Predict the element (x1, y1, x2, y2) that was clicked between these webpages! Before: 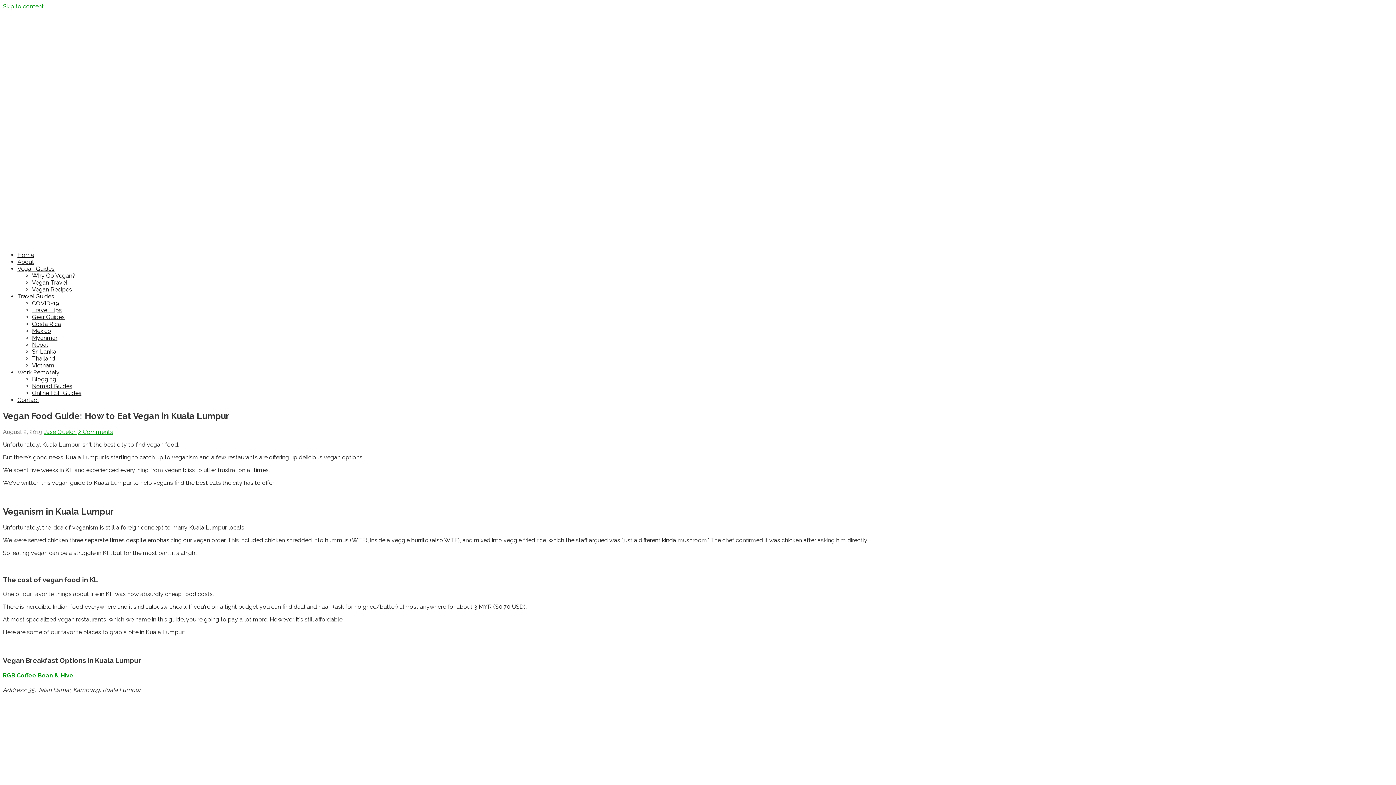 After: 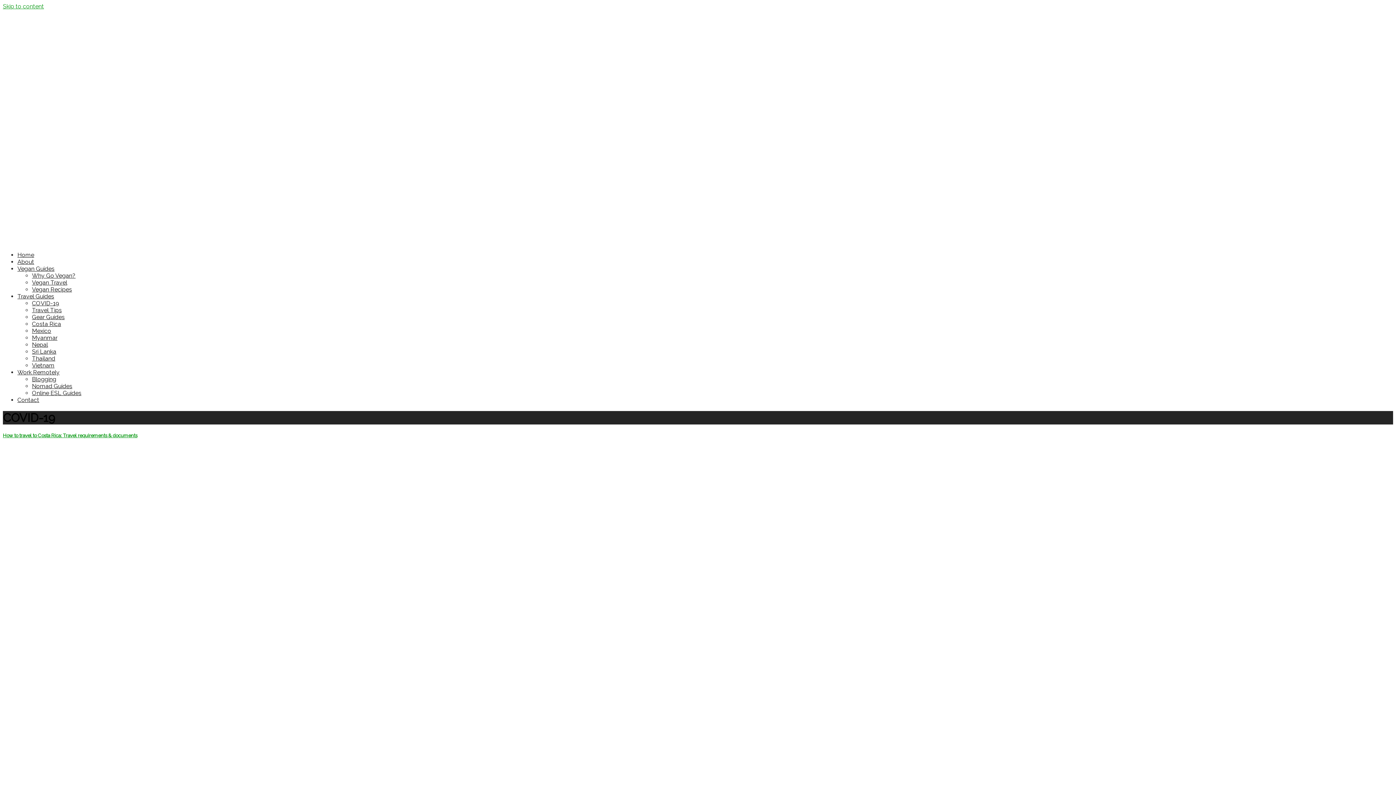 Action: label: COVID-19 bbox: (32, 300, 59, 306)